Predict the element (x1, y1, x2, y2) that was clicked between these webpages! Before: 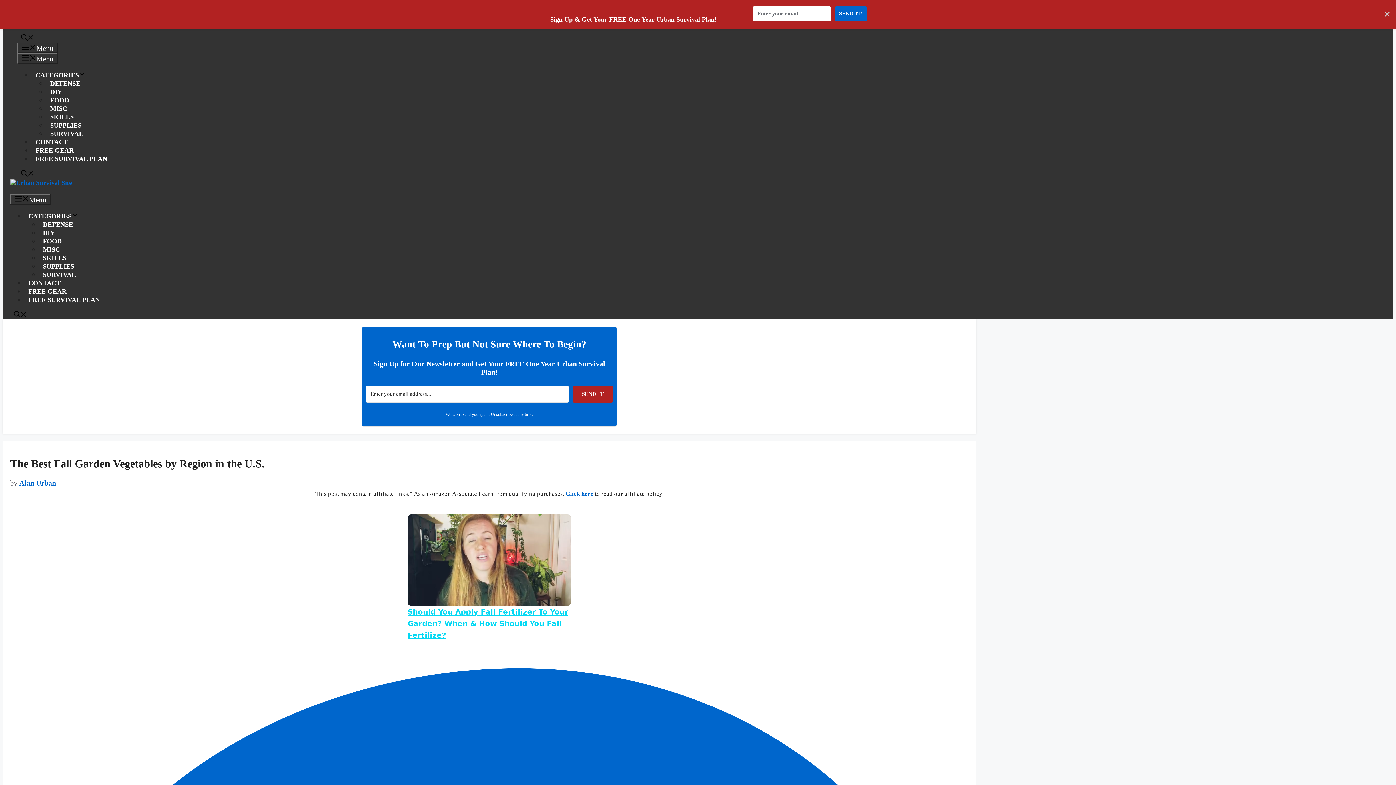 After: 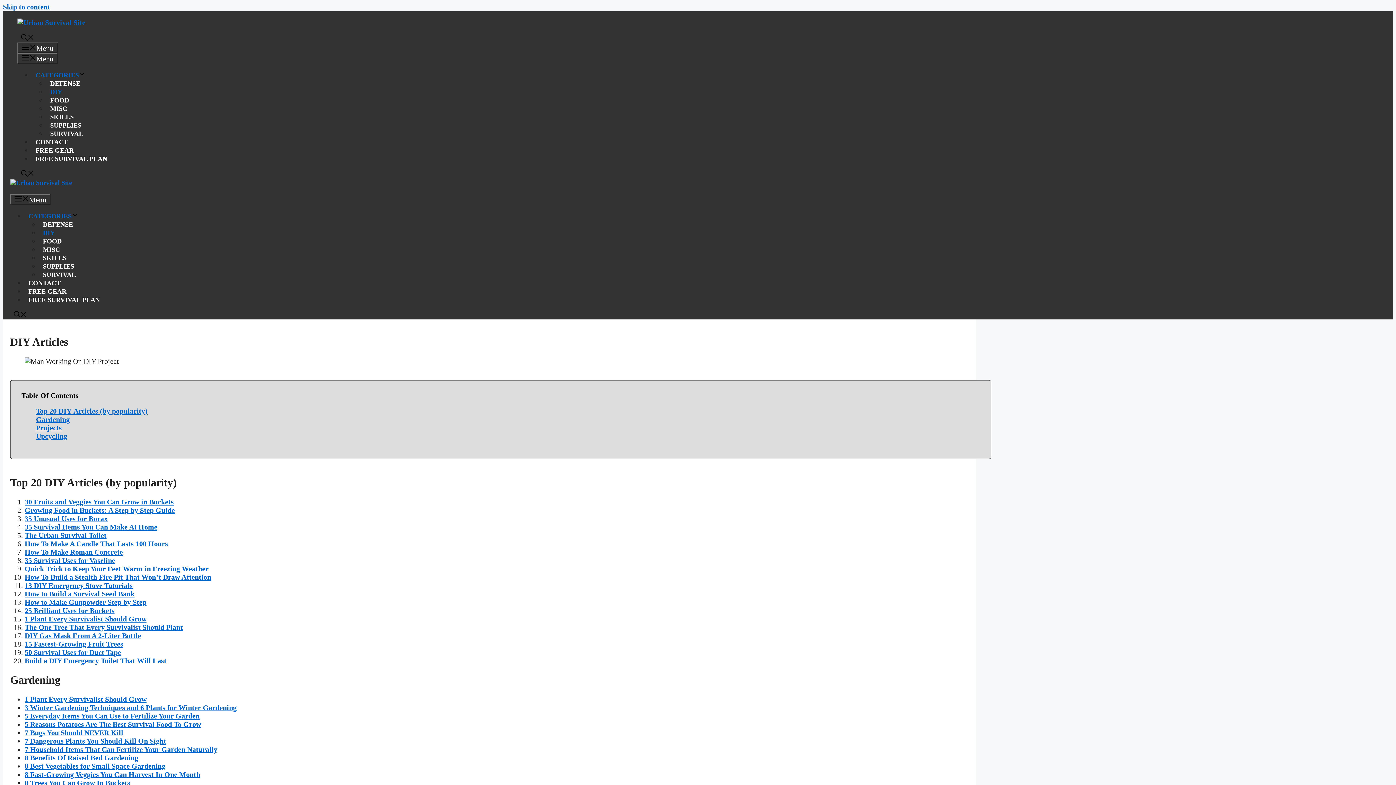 Action: bbox: (39, 225, 58, 240) label: DIY